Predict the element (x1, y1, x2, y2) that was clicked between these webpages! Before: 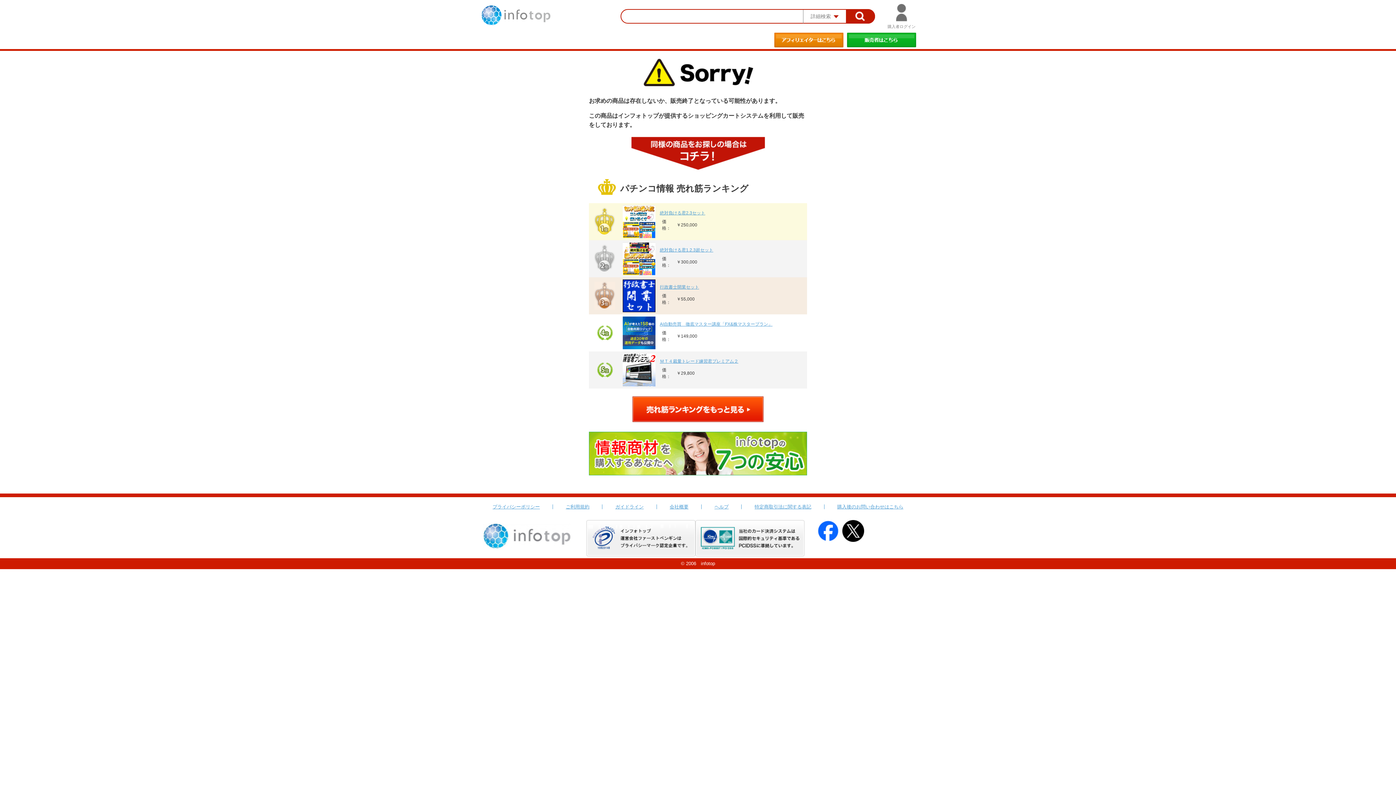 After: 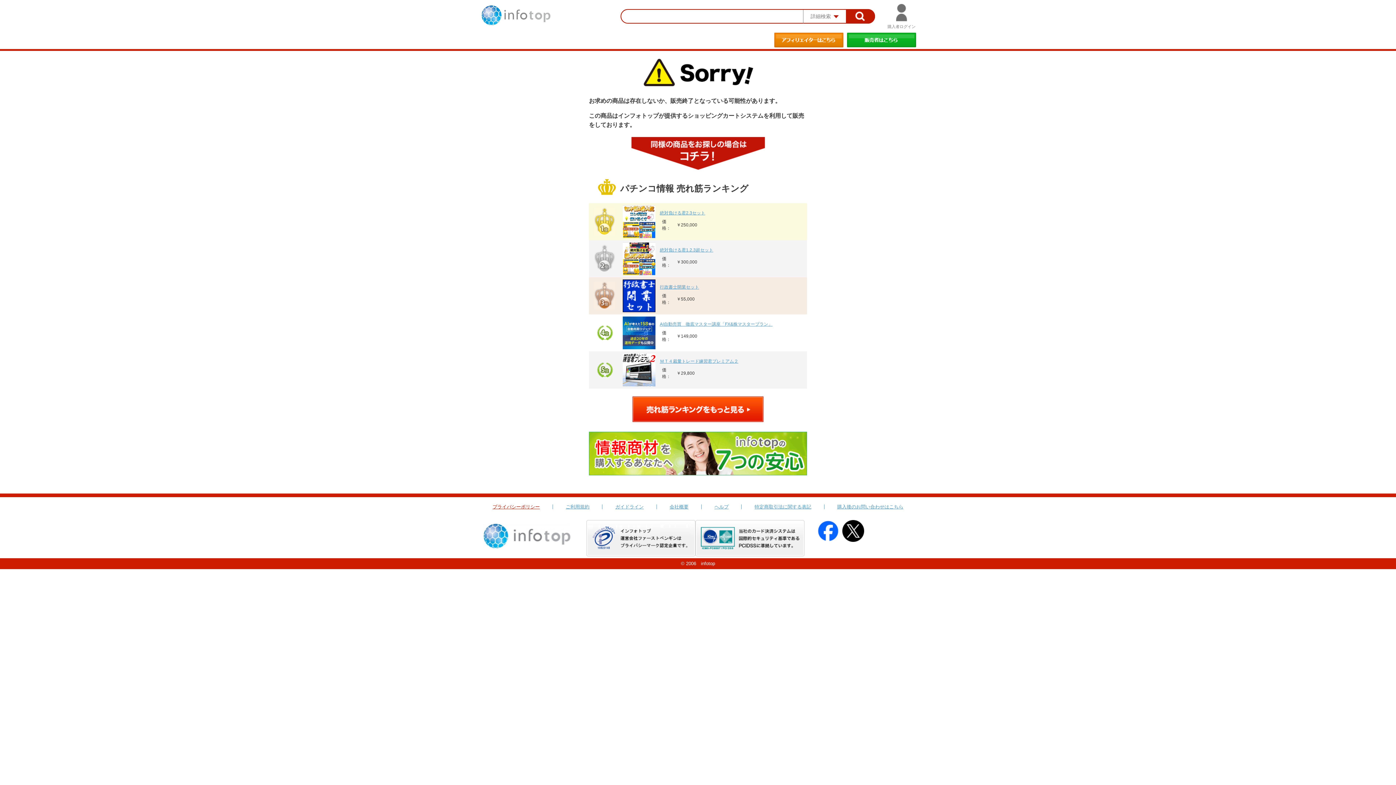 Action: label: プライバシーポリシー bbox: (492, 504, 540, 509)